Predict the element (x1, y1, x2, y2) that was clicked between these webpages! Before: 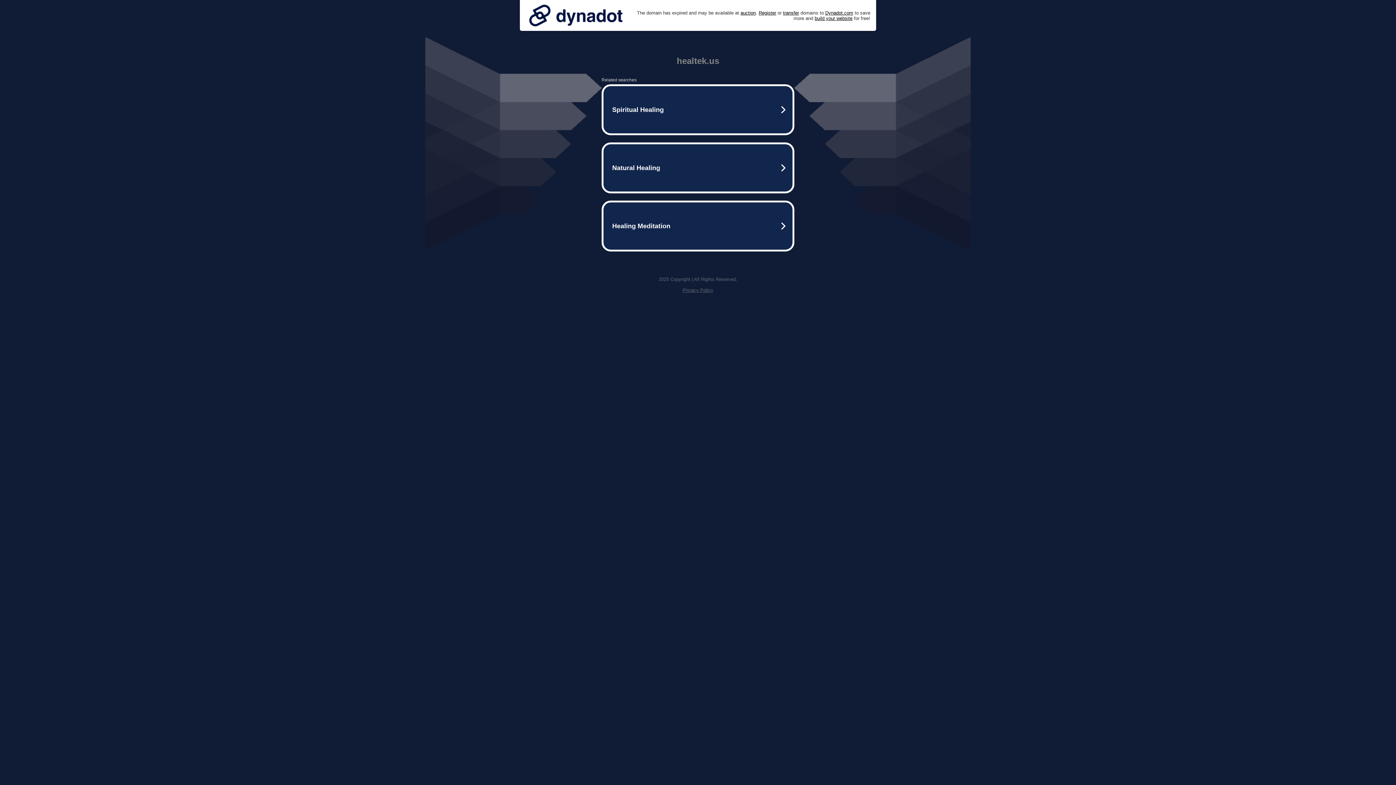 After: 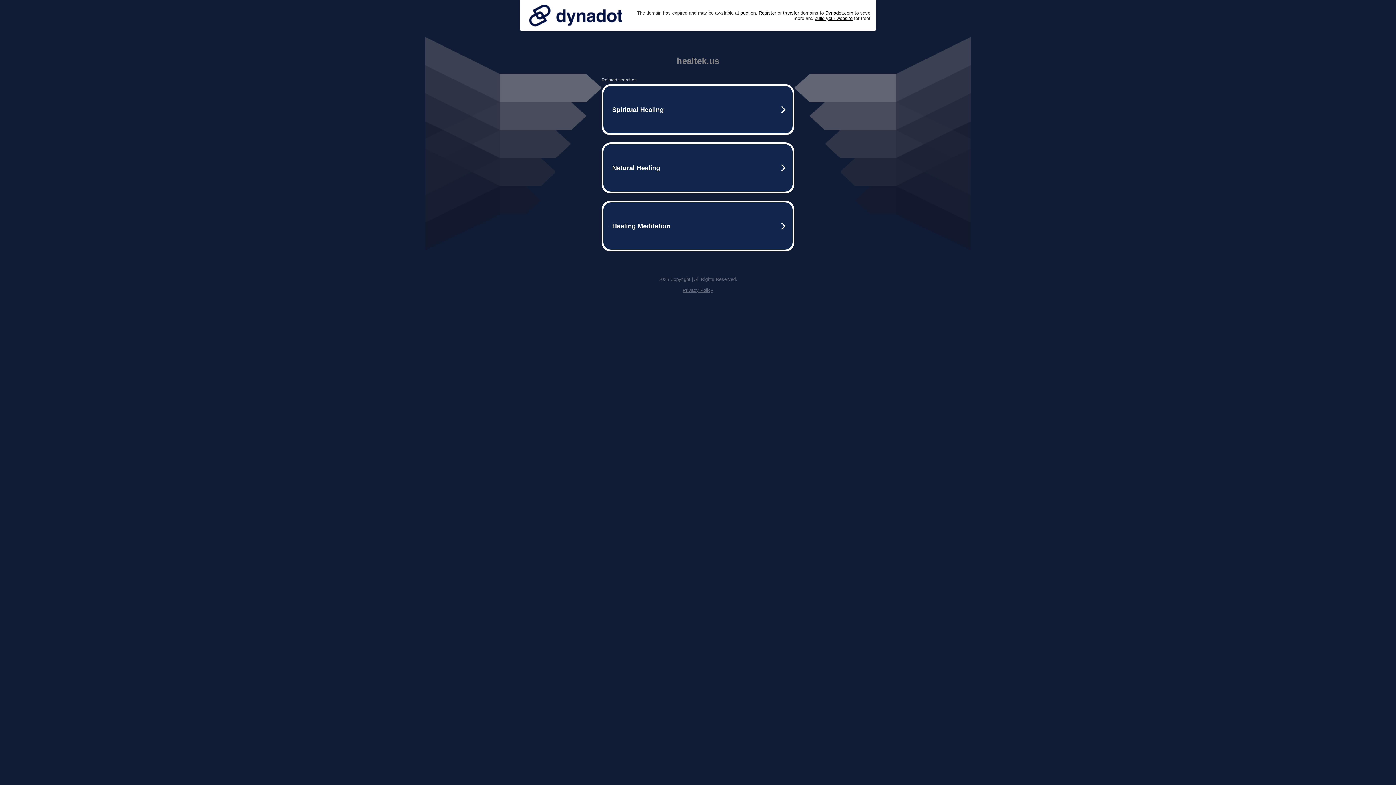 Action: bbox: (682, 287, 713, 293) label: Privacy Policy